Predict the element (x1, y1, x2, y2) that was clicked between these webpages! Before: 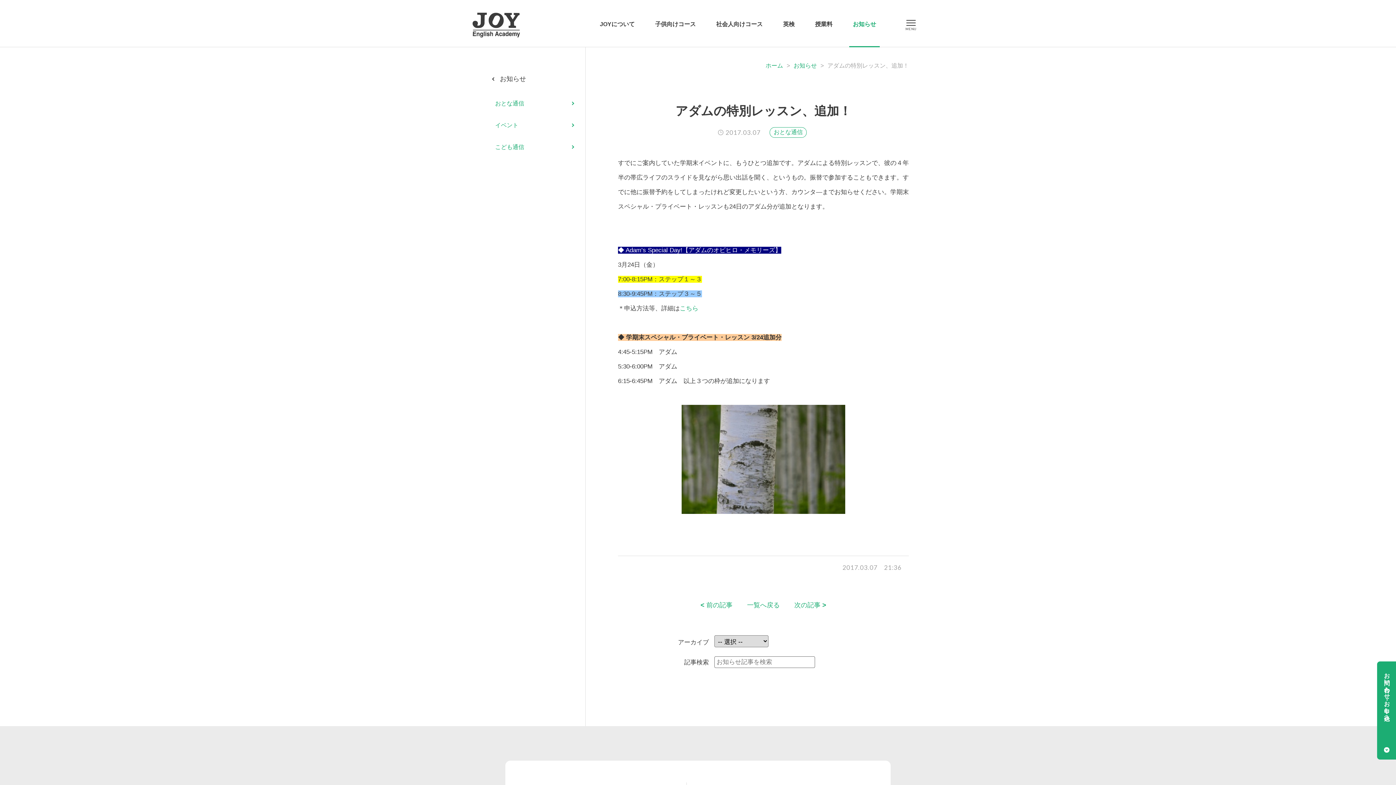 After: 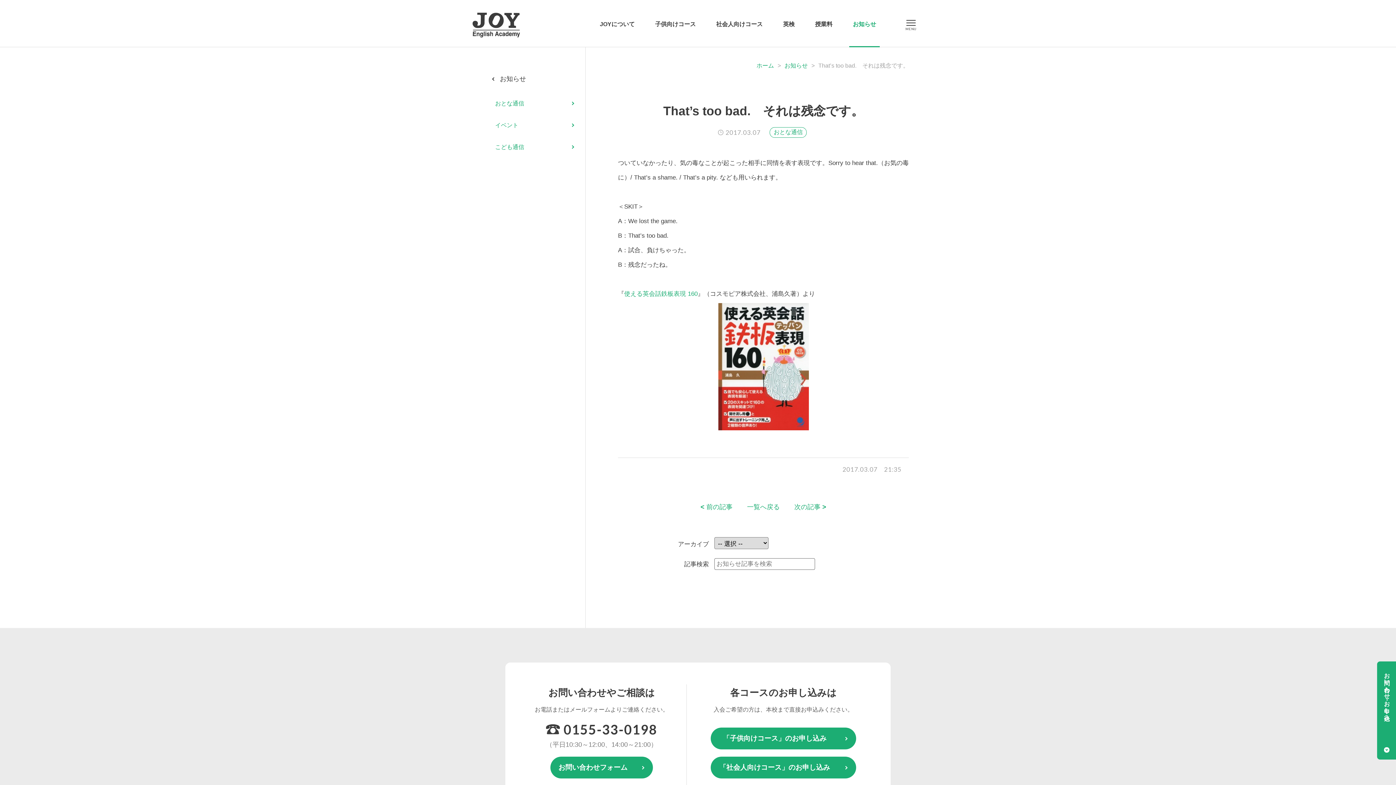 Action: label: 次の記事 > bbox: (794, 601, 826, 610)